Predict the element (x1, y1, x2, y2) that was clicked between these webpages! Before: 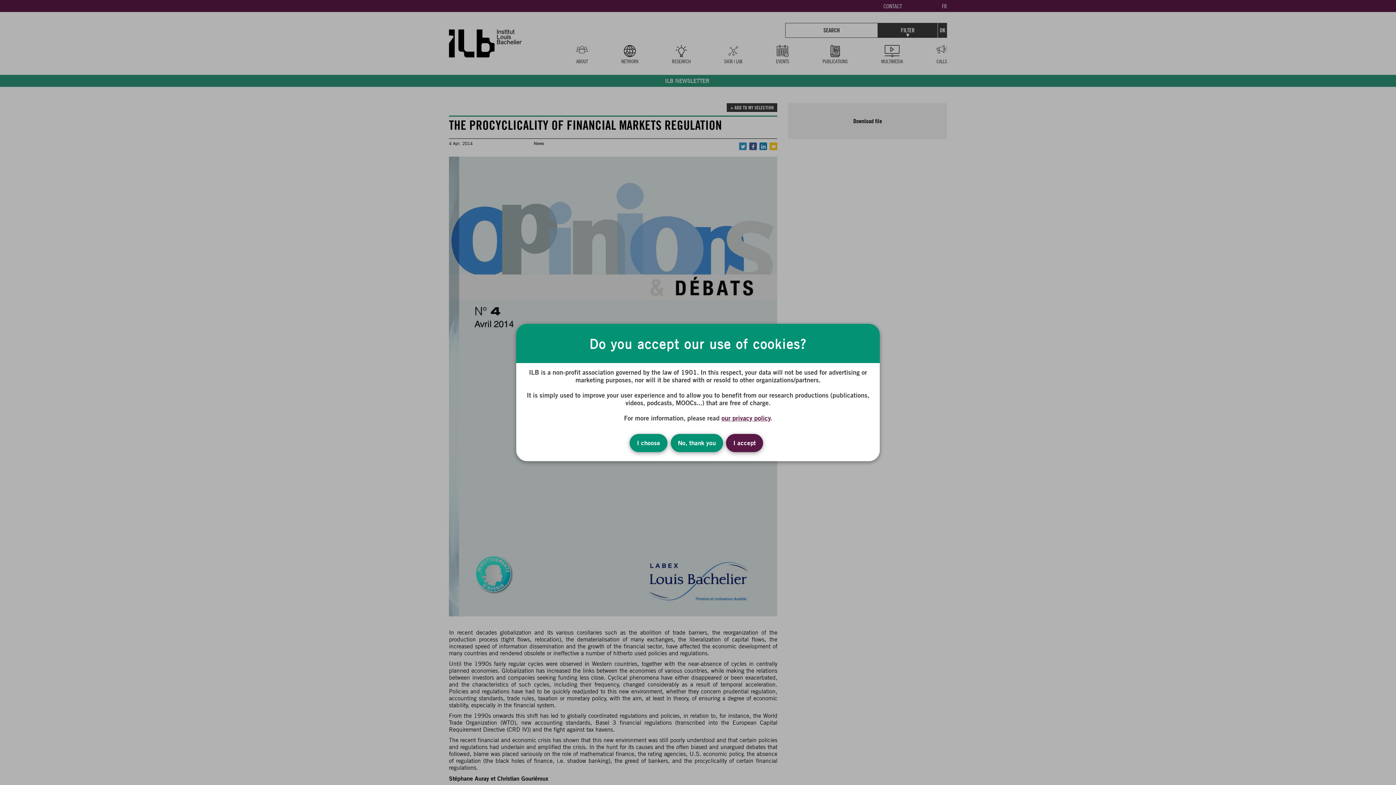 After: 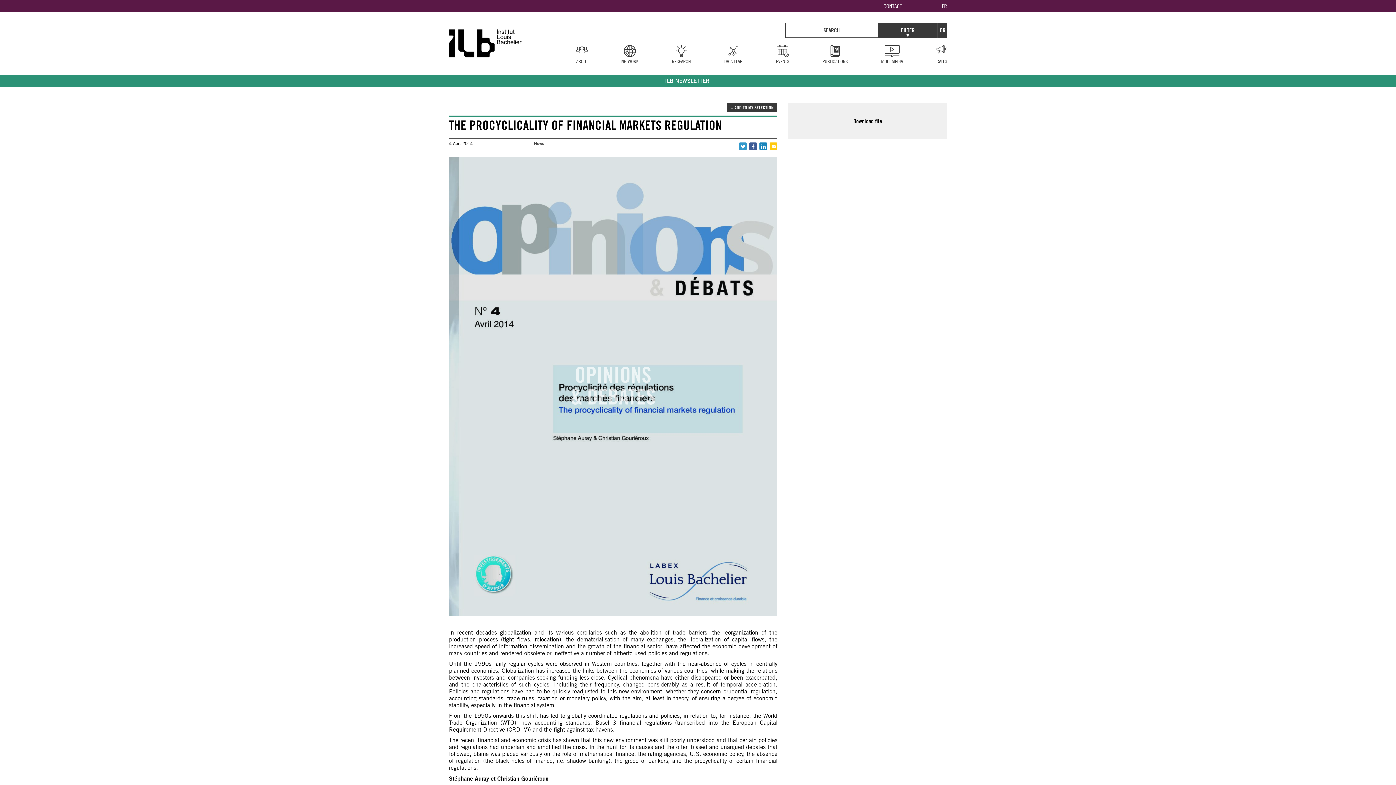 Action: bbox: (670, 434, 723, 452) label: No, thank you